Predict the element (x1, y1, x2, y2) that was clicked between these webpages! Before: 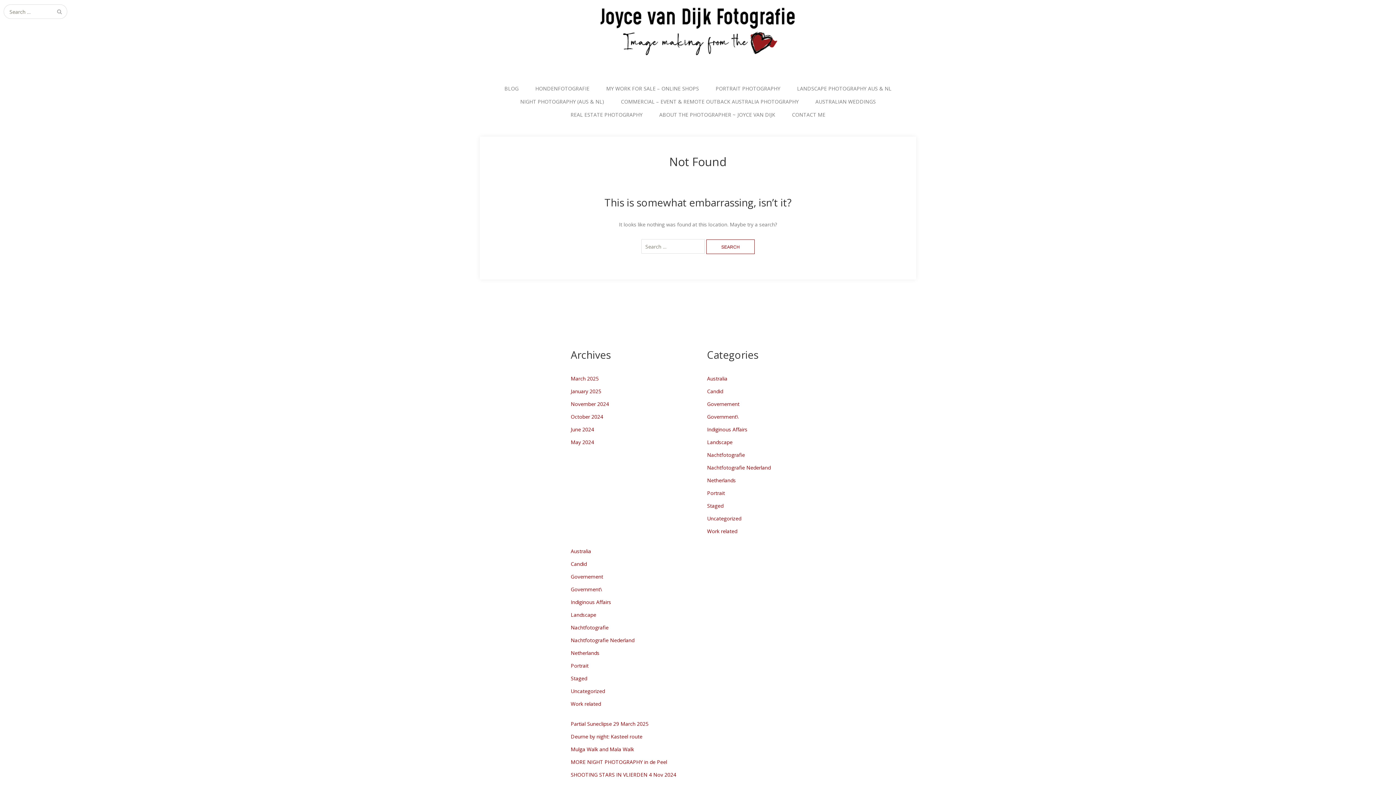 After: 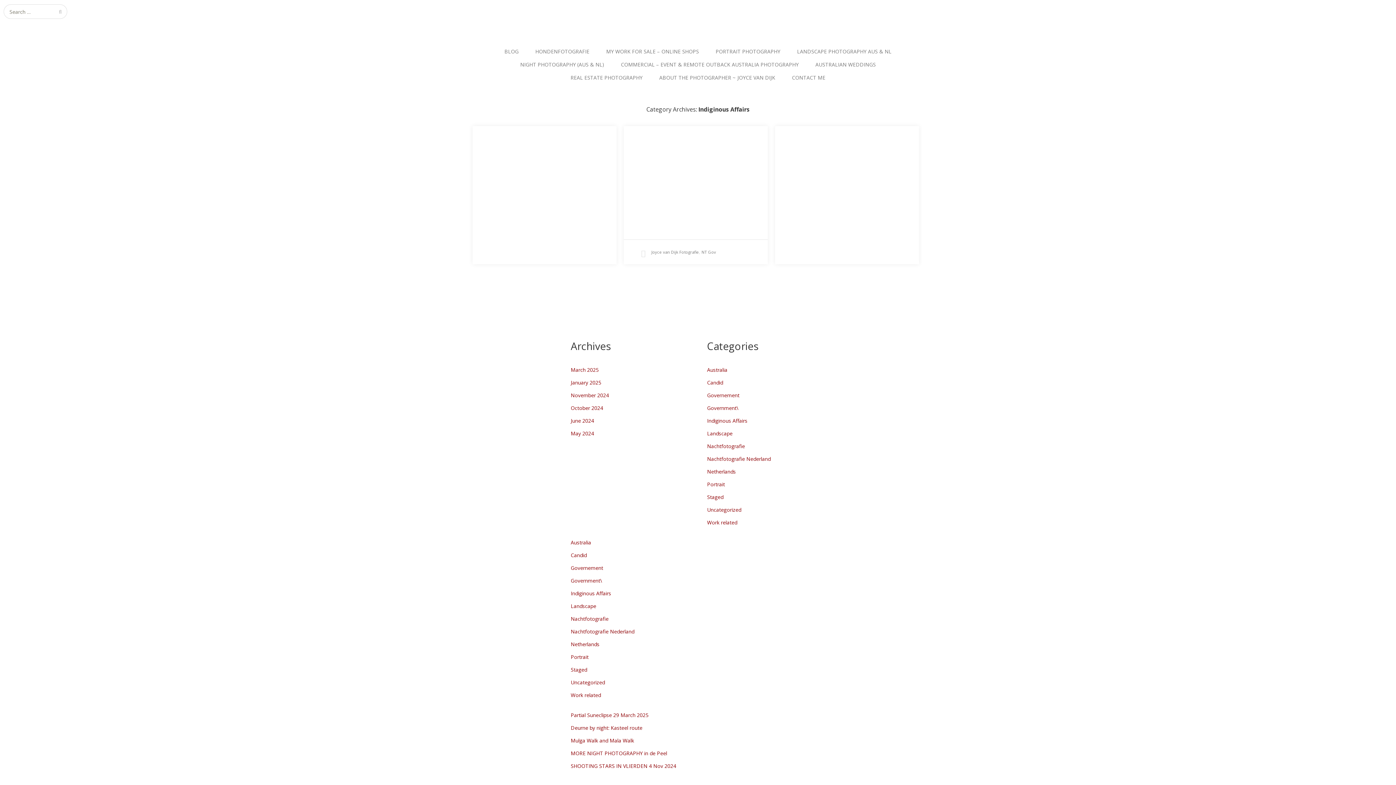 Action: label: Indiginous Affairs bbox: (570, 599, 611, 605)